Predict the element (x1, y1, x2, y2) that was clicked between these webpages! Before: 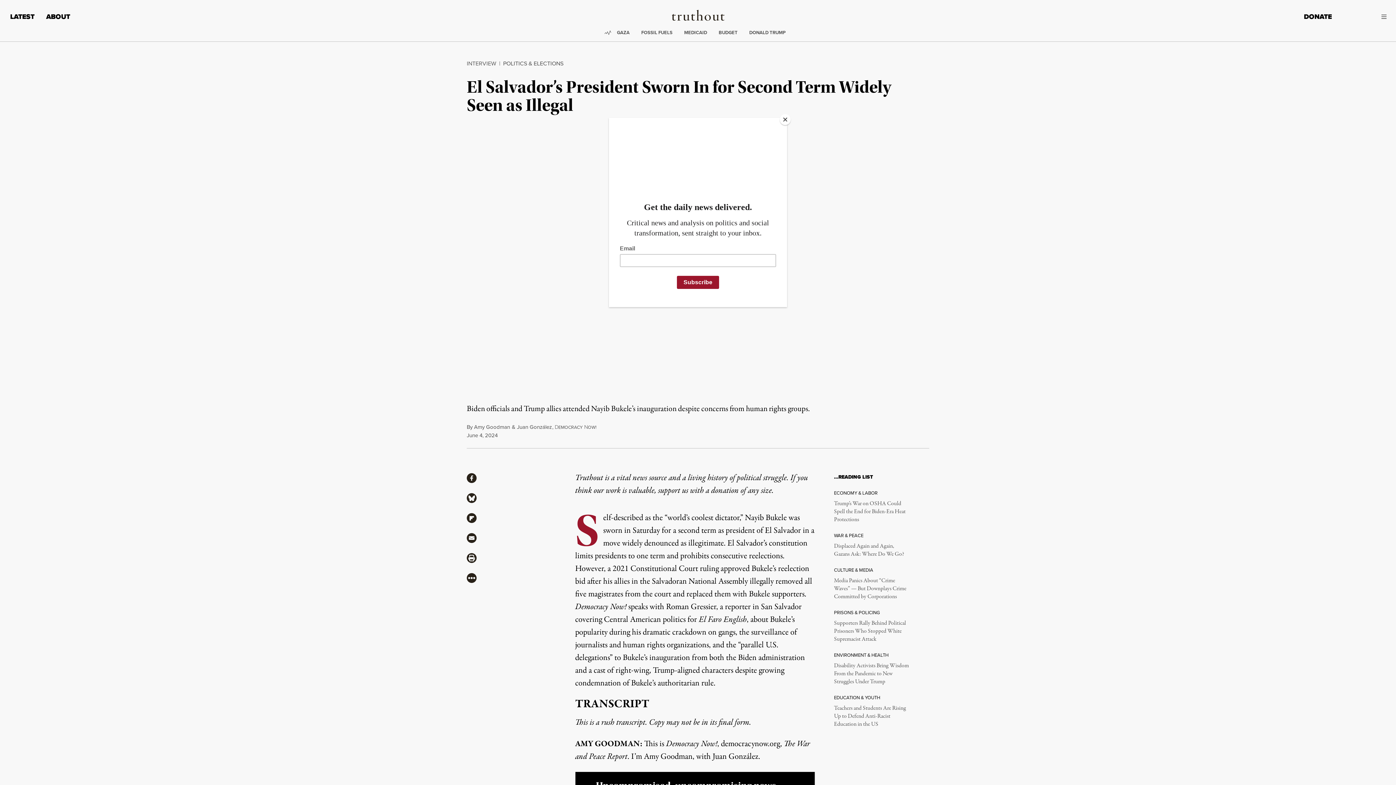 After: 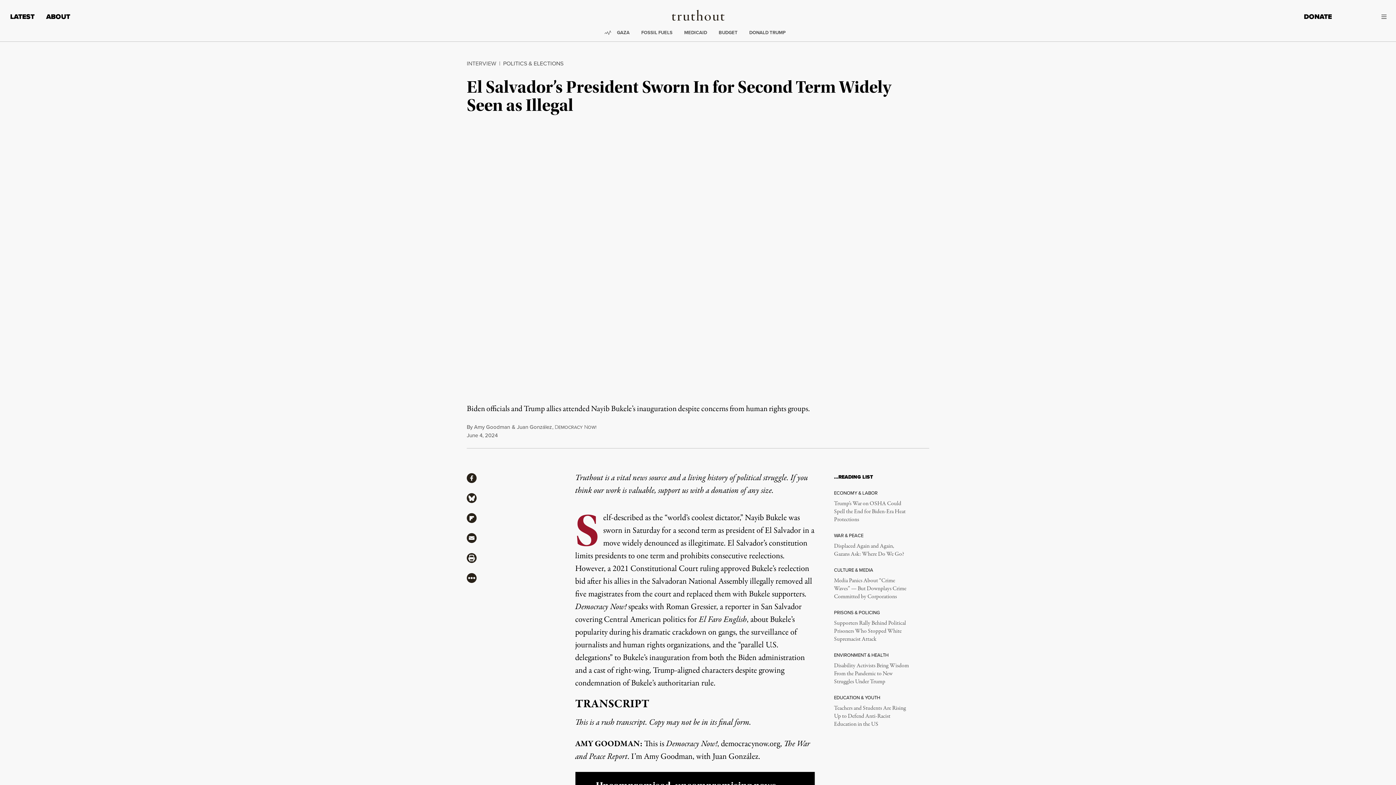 Action: bbox: (780, 114, 790, 125) label: Close